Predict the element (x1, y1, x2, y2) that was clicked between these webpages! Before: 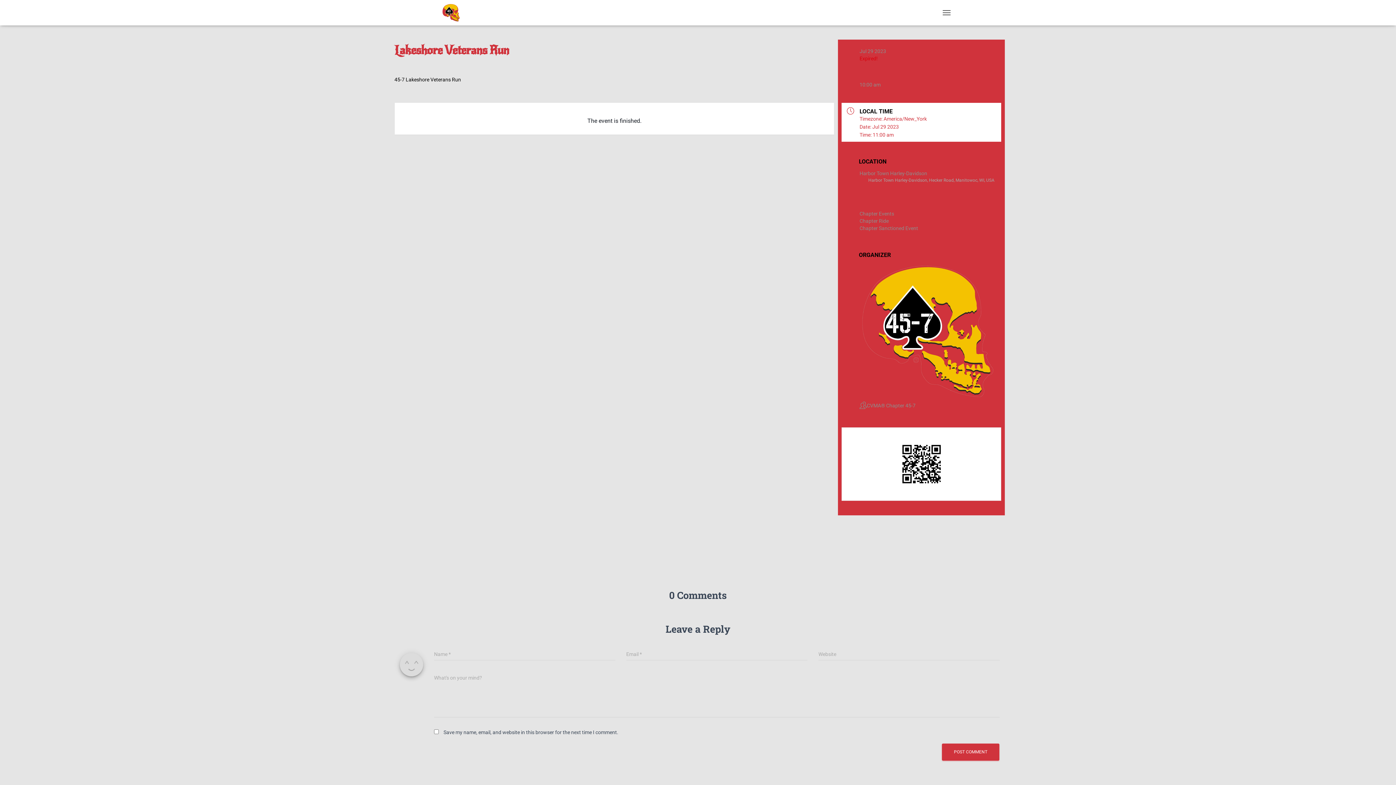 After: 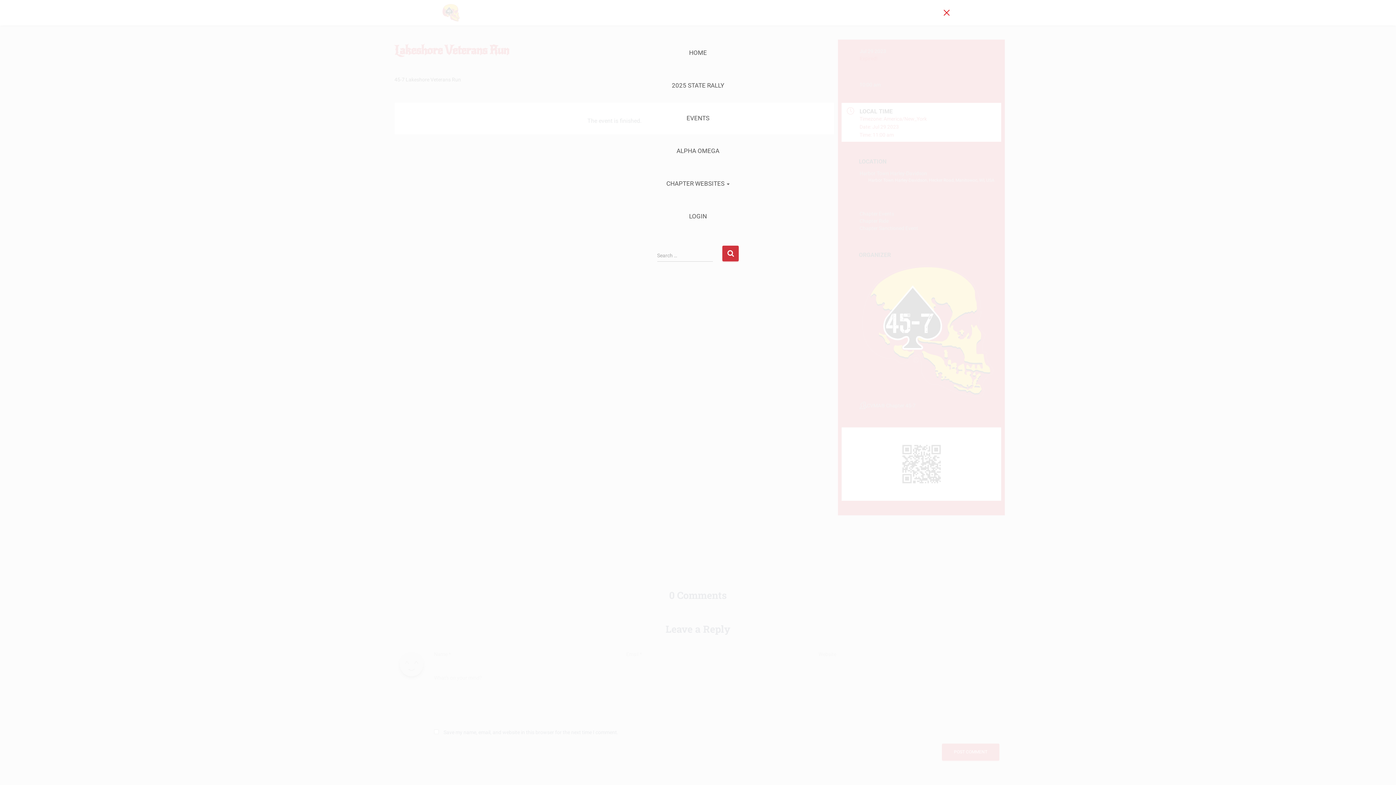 Action: bbox: (939, 6, 954, 18) label: TOGGLE NAVIGATION